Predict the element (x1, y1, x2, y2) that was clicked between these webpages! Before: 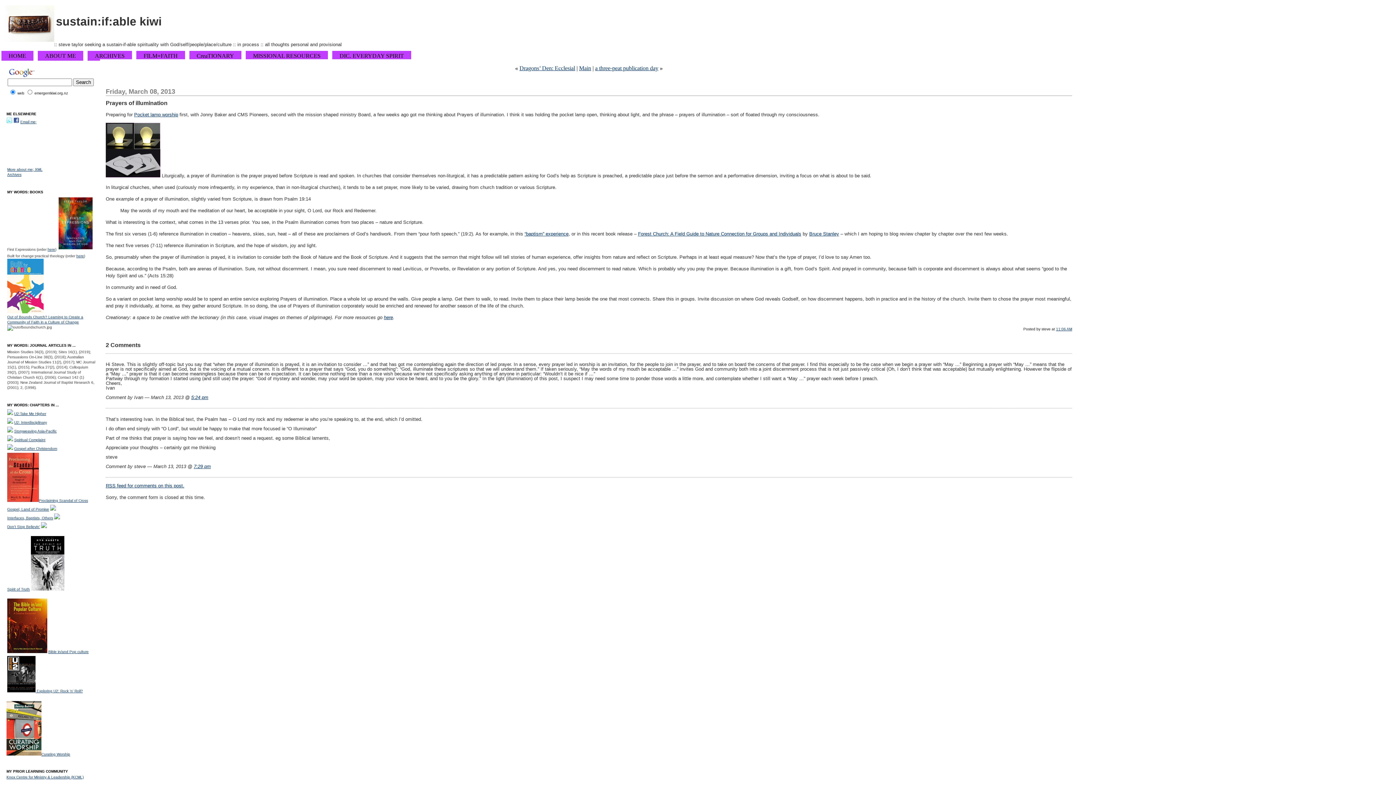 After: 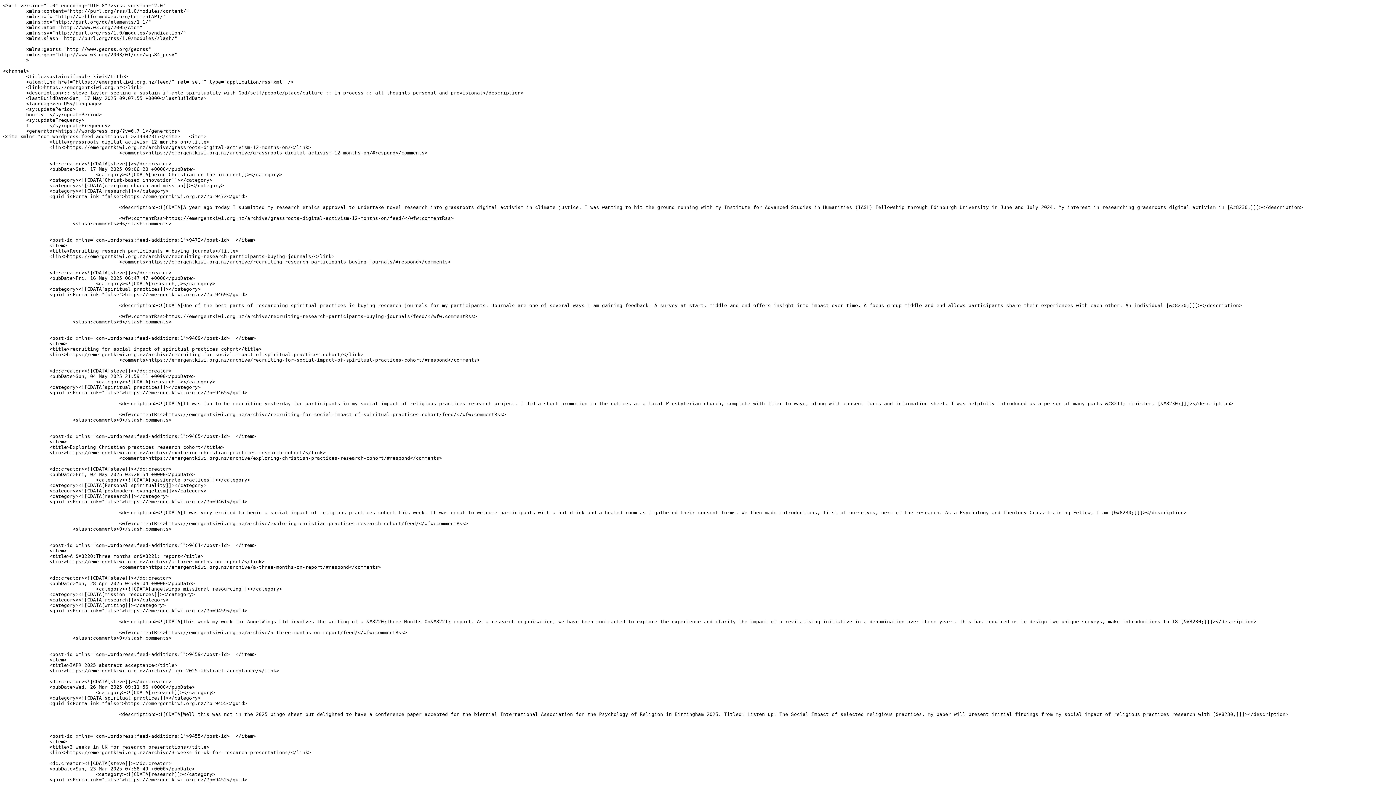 Action: label: XML bbox: (34, 167, 42, 171)